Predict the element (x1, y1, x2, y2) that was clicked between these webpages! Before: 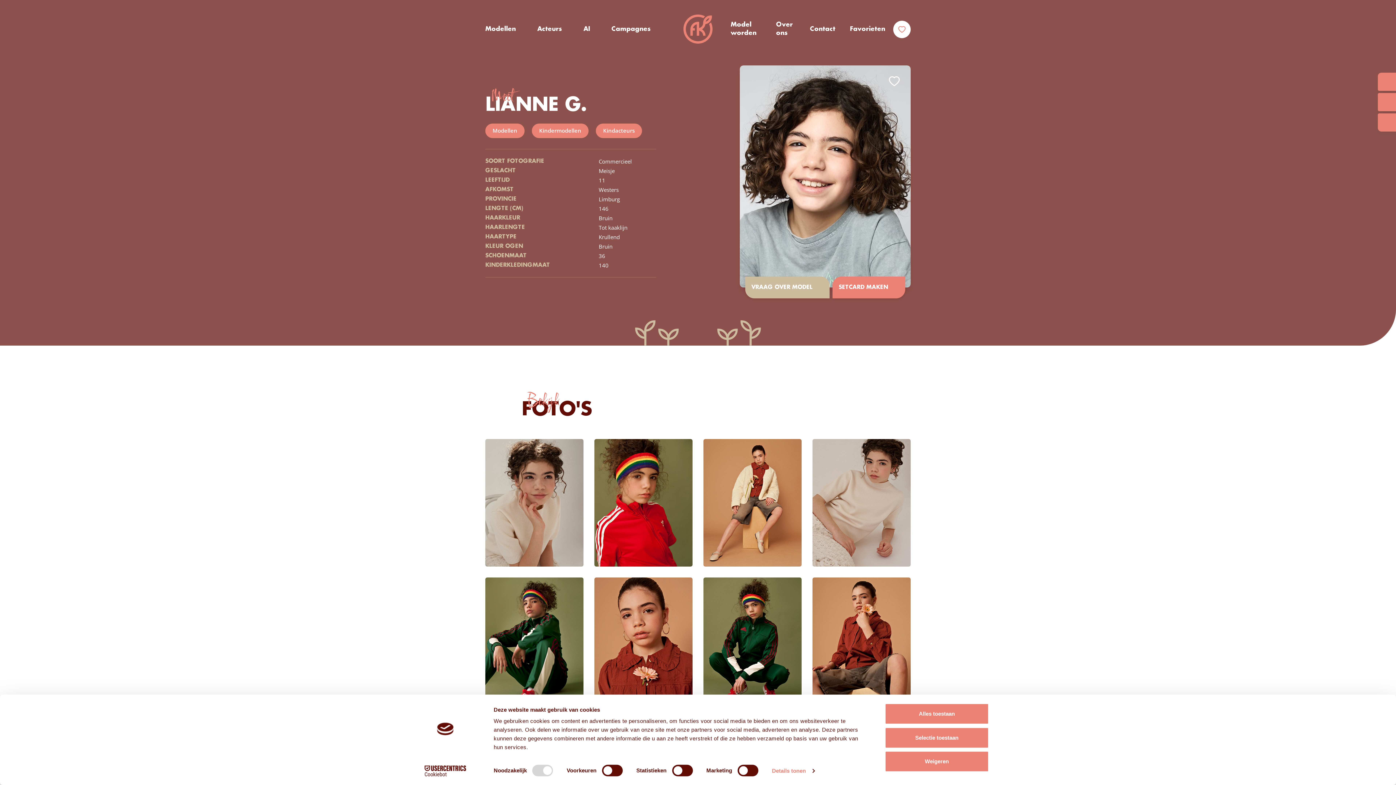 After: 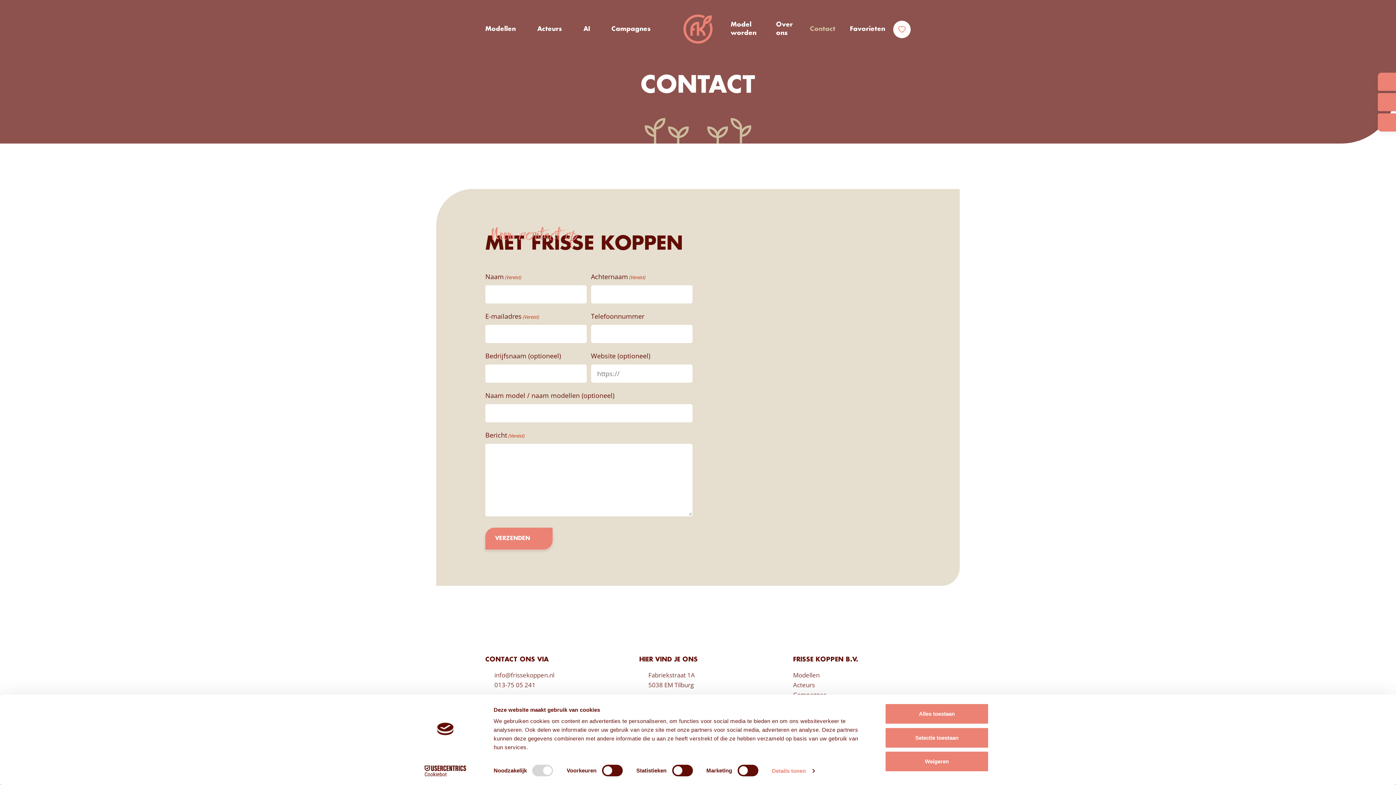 Action: label: Contact bbox: (810, 24, 835, 33)